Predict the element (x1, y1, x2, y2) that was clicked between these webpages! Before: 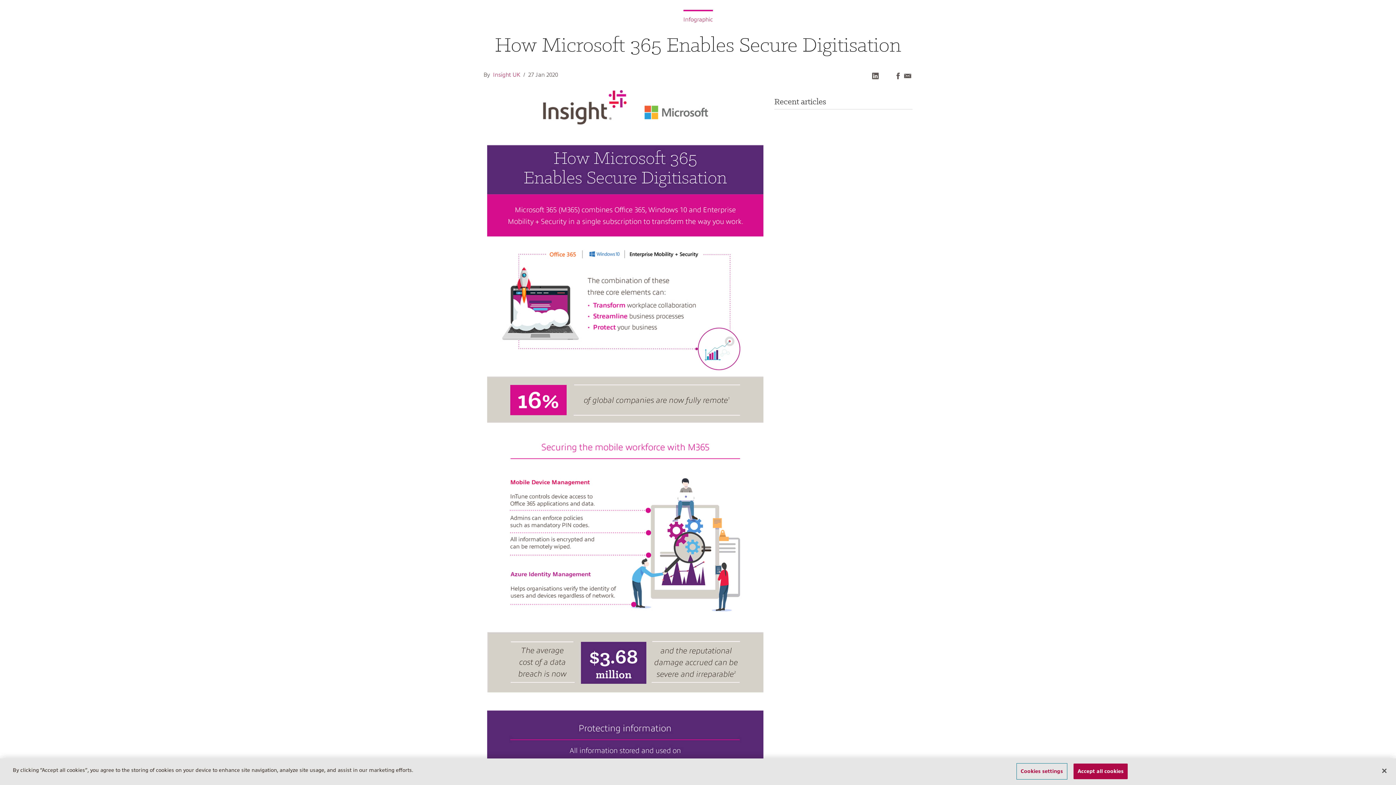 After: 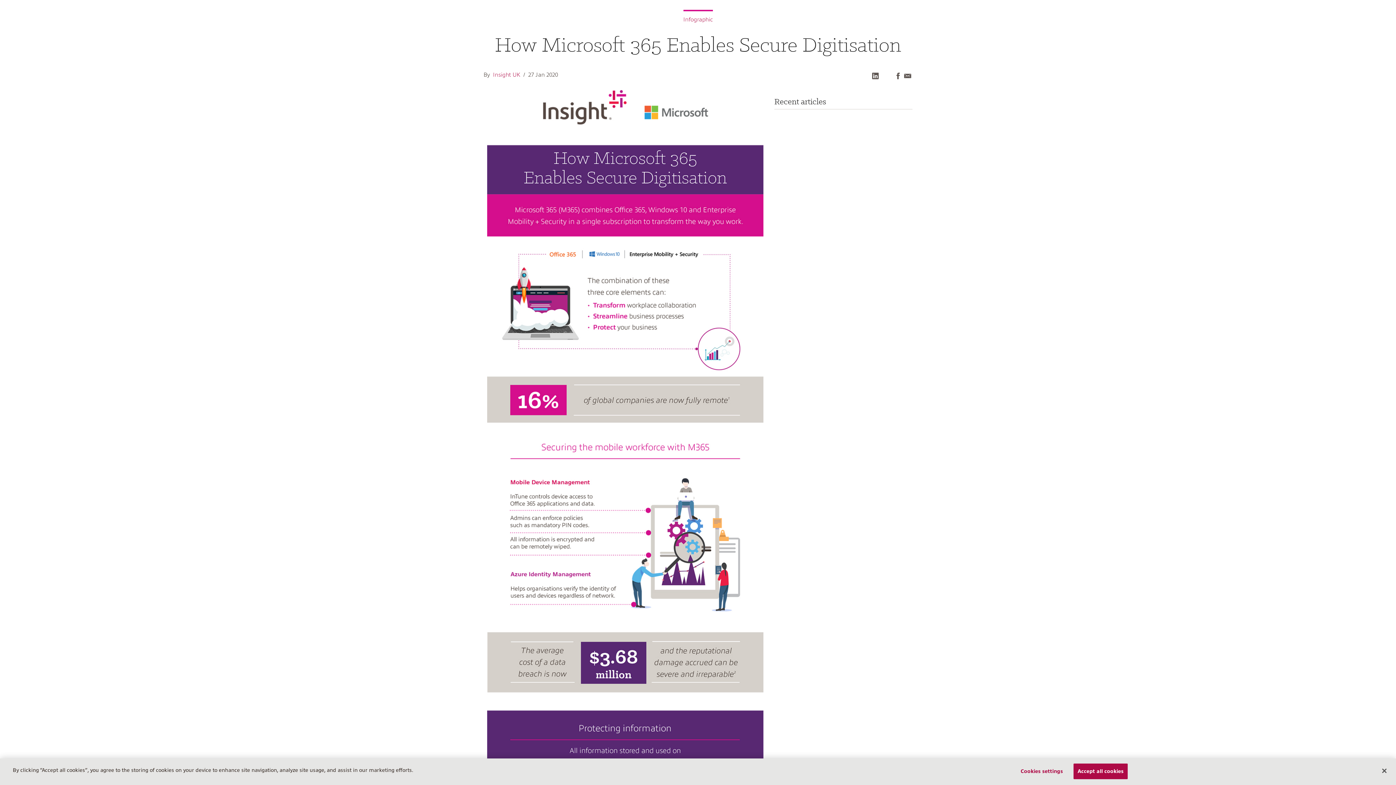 Action: bbox: (896, 71, 900, 81)